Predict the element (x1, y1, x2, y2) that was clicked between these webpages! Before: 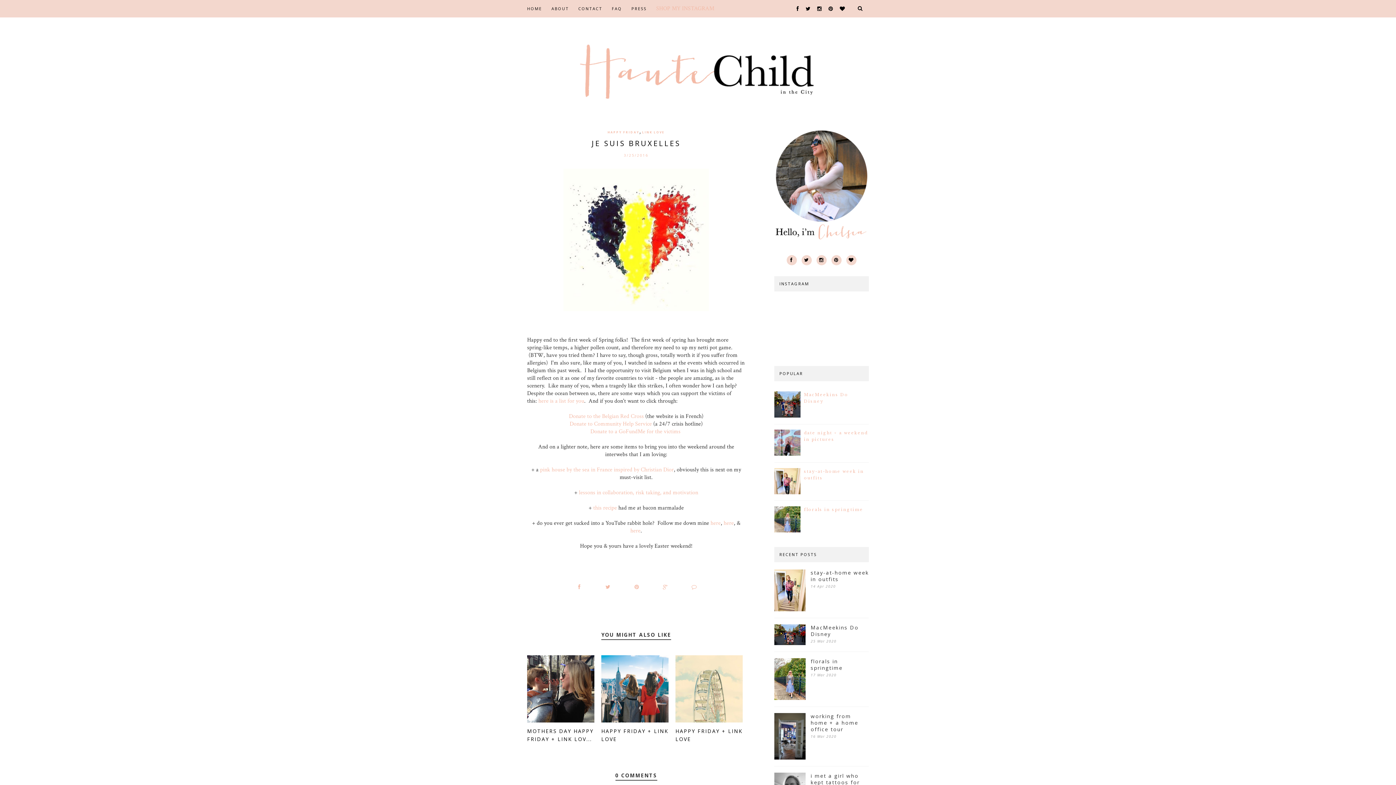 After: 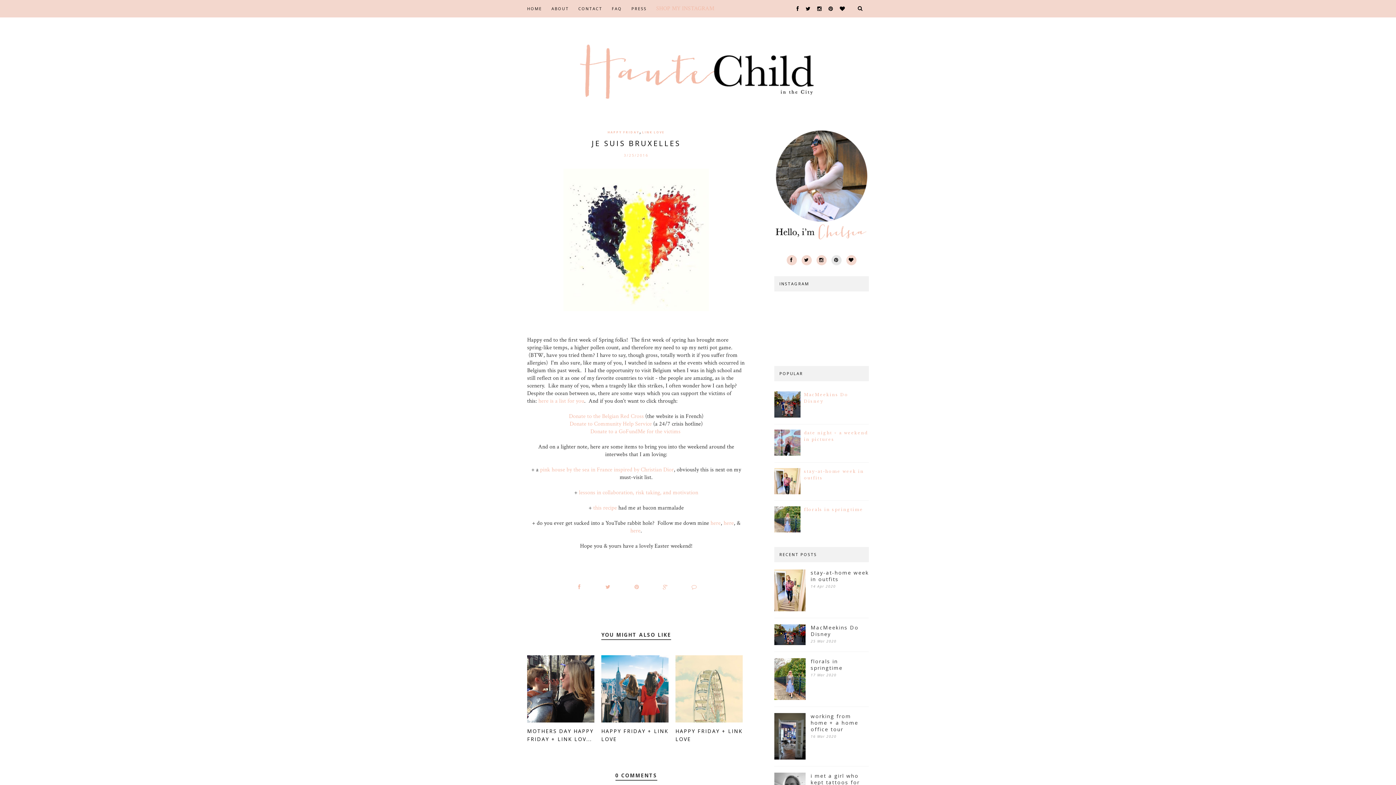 Action: bbox: (830, 257, 843, 262)